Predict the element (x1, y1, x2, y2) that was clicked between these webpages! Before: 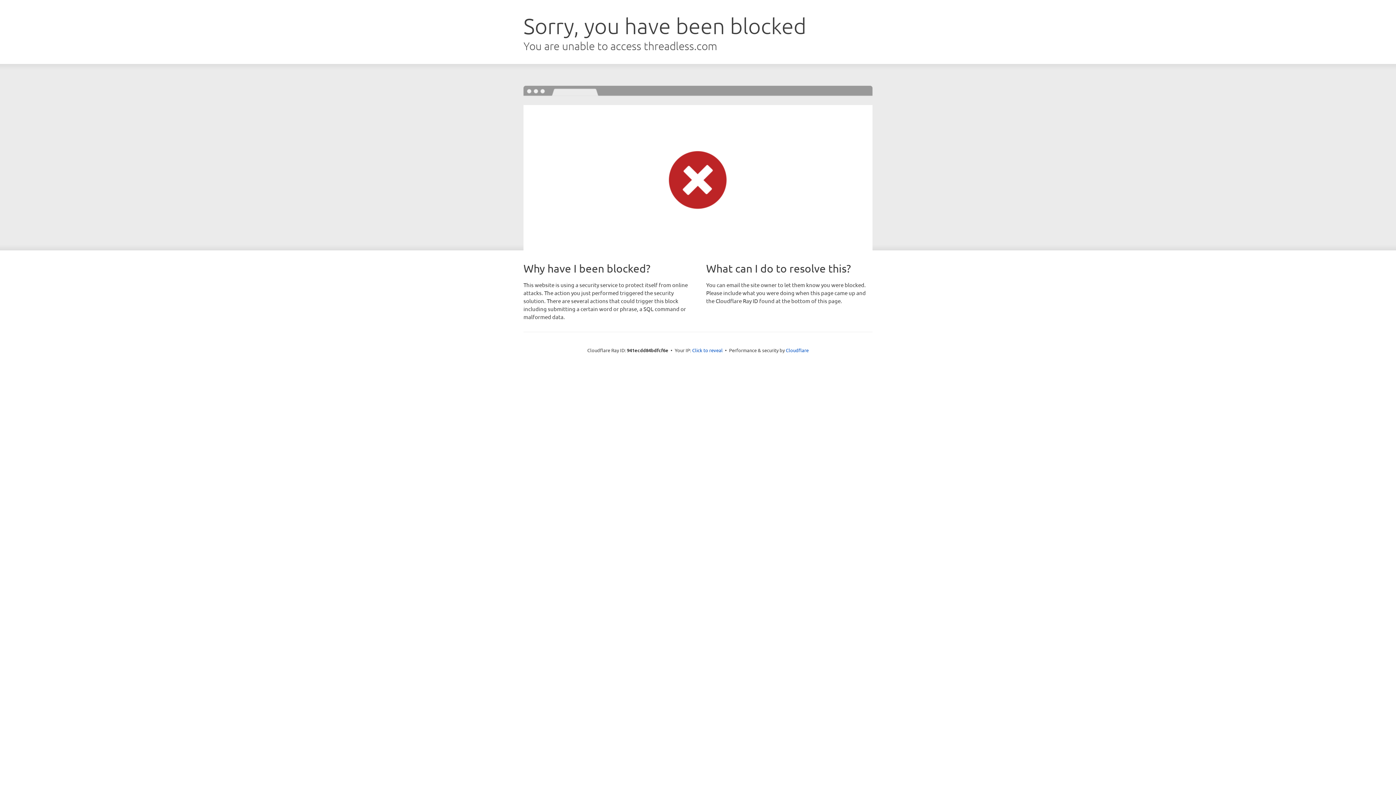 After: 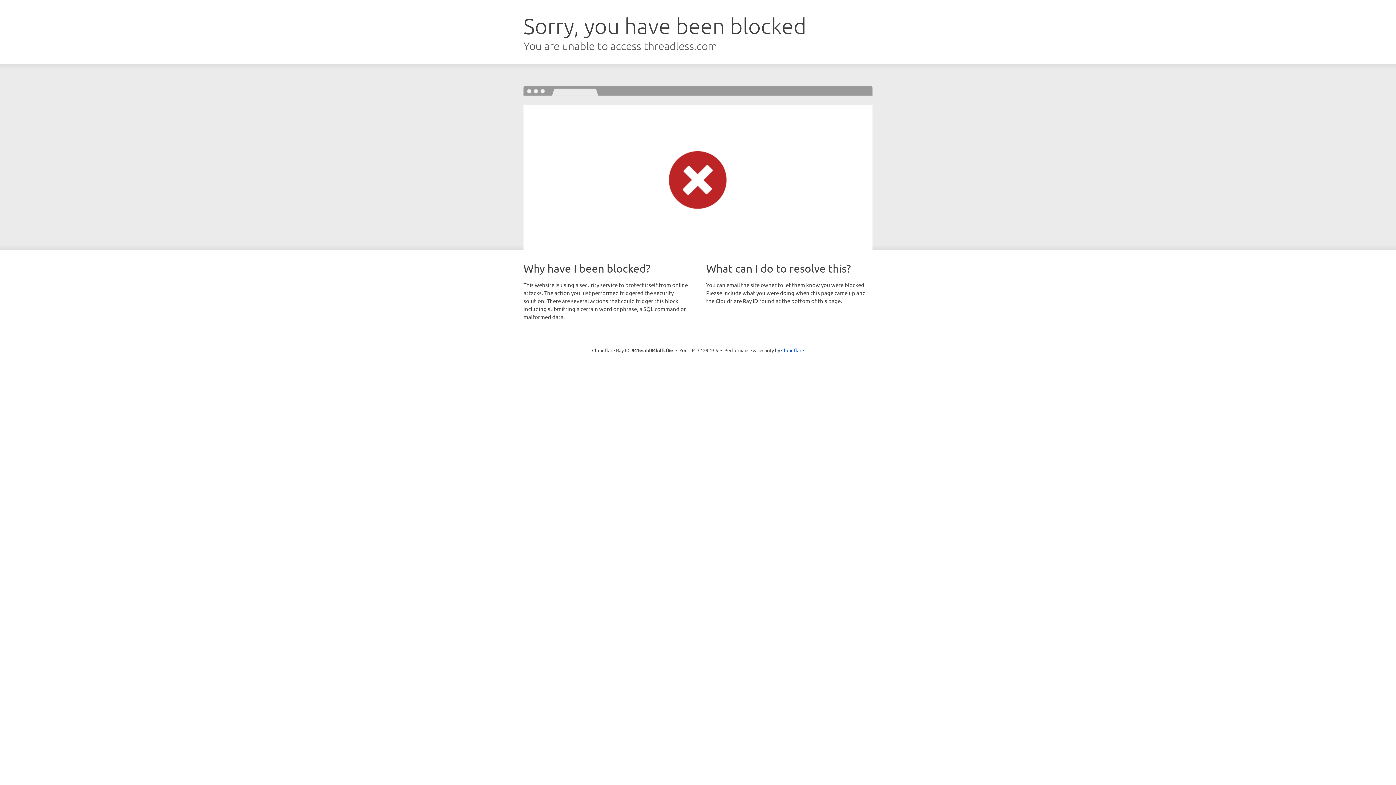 Action: bbox: (692, 346, 722, 353) label: Click to reveal